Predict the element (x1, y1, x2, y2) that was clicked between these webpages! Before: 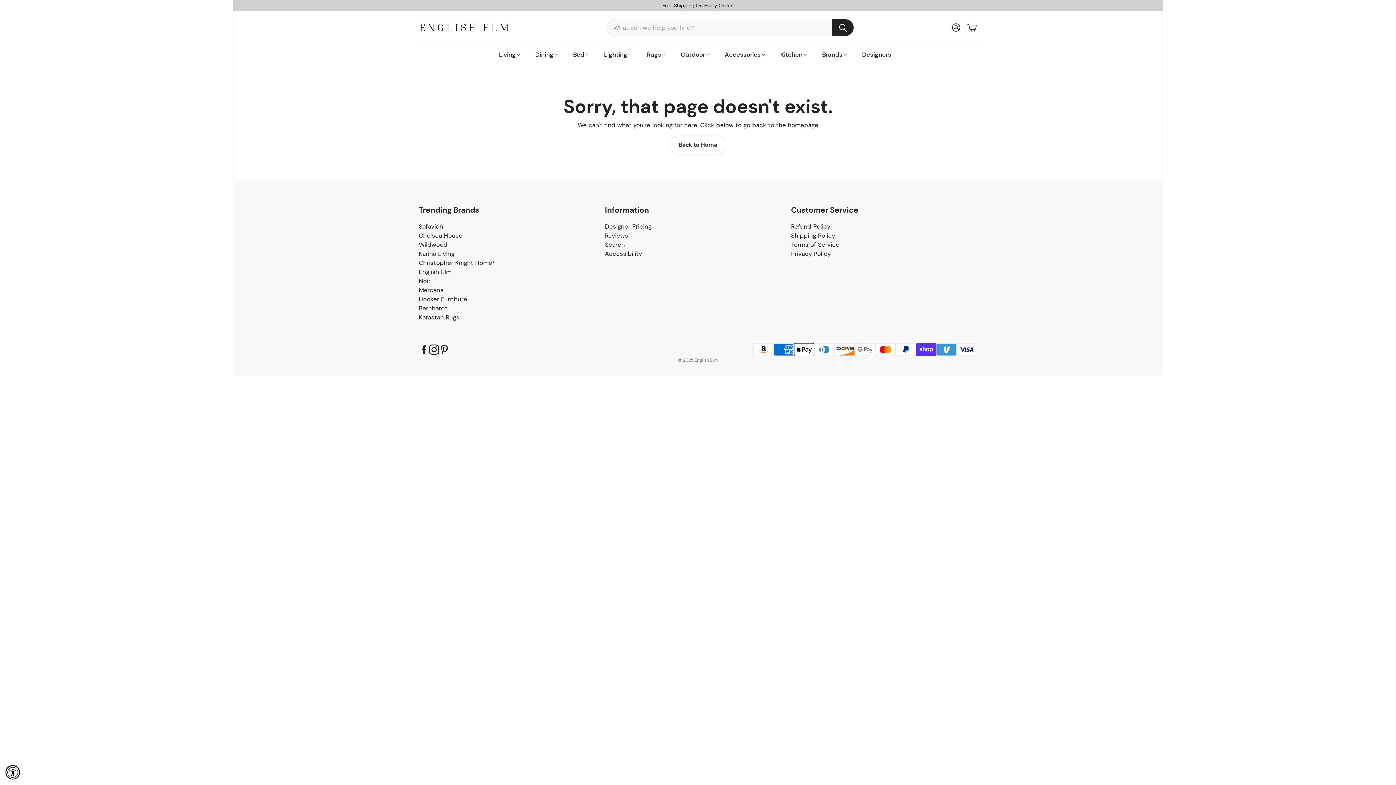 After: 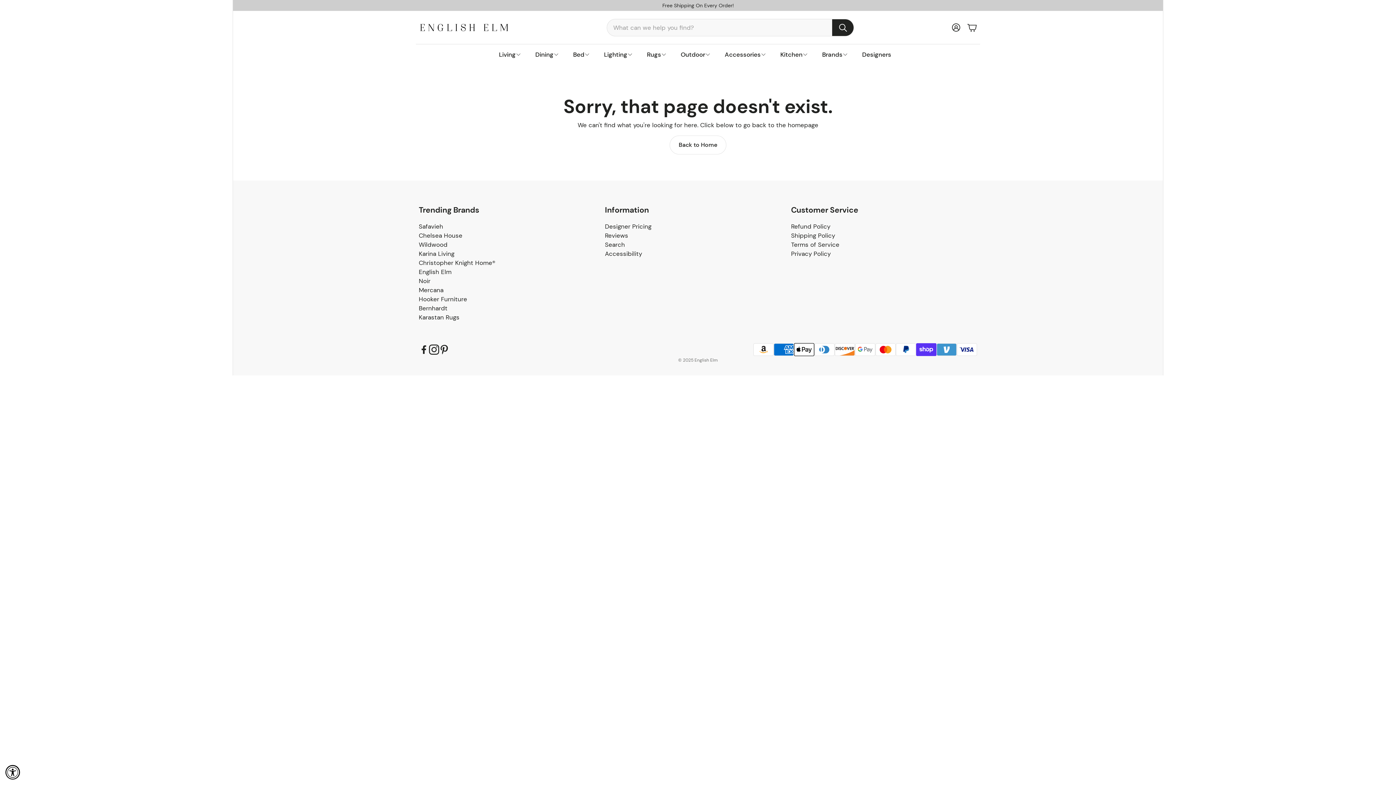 Action: label: Pinterest bbox: (439, 344, 449, 354)